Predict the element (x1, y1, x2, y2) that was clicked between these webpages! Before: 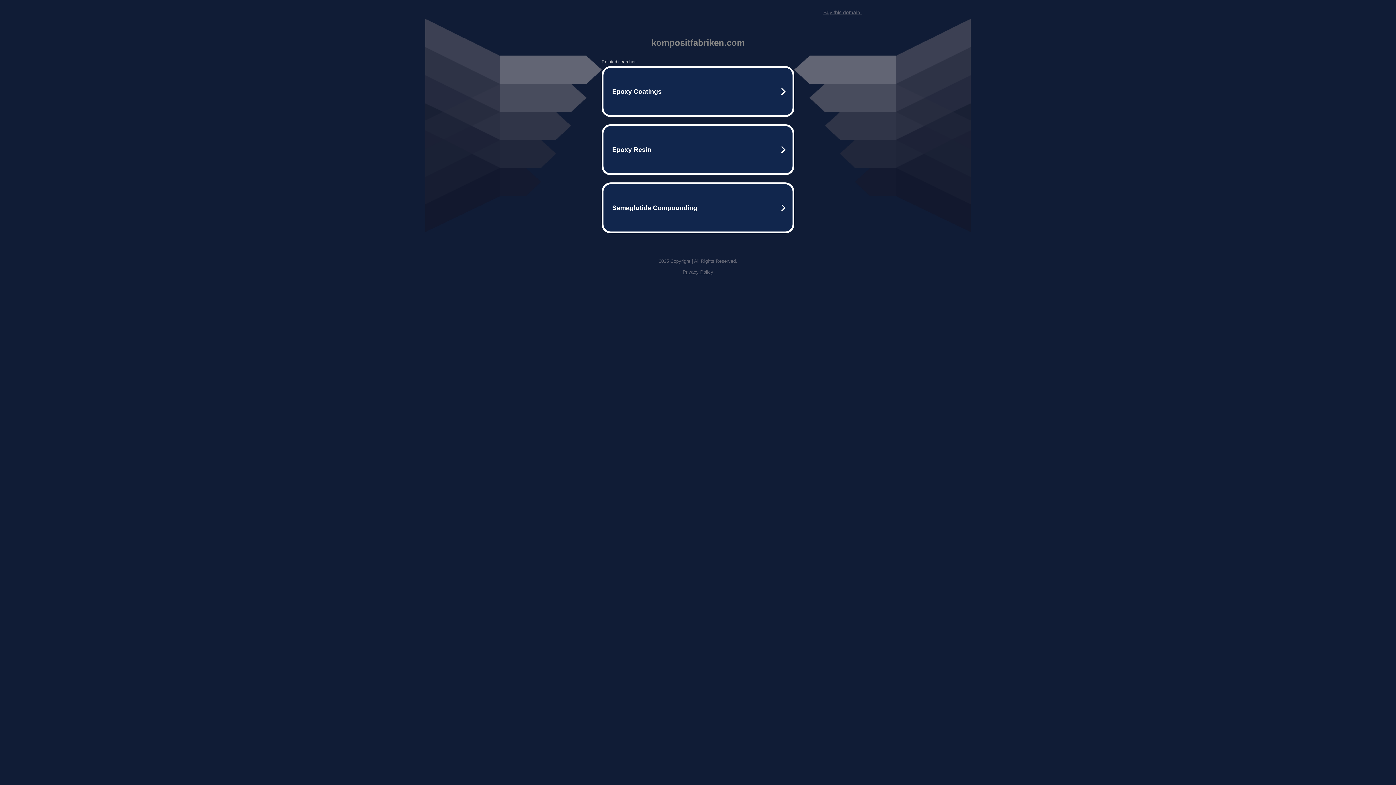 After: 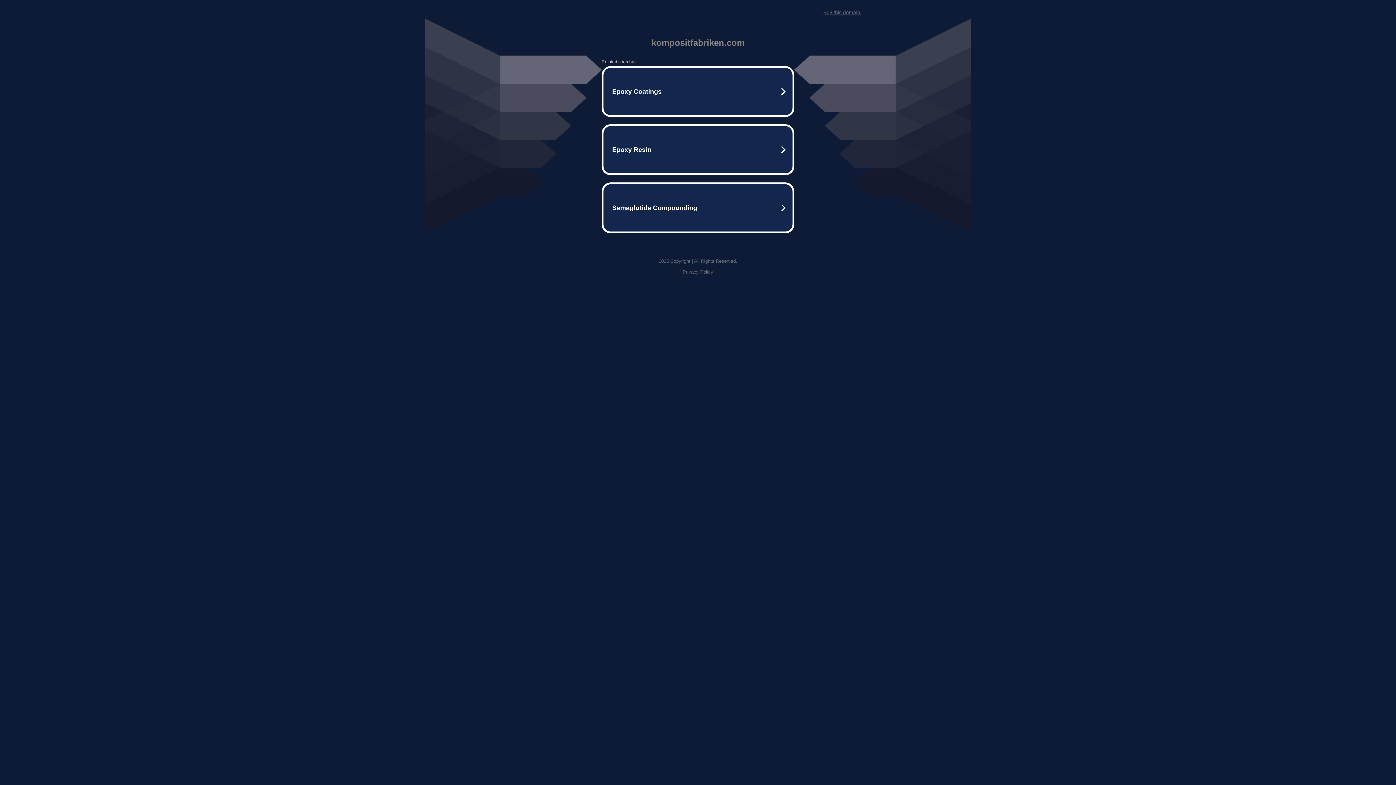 Action: bbox: (823, 9, 861, 15) label: Buy this domain.